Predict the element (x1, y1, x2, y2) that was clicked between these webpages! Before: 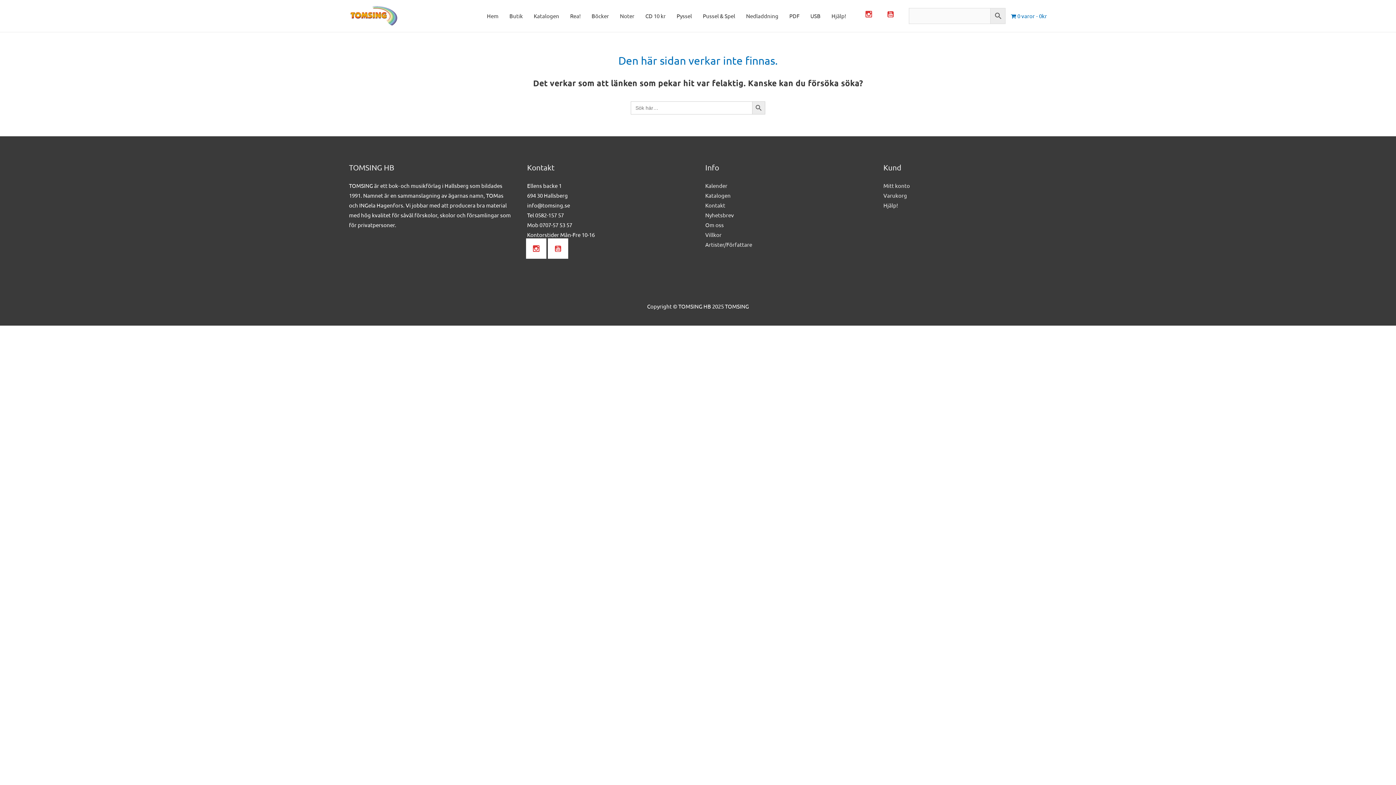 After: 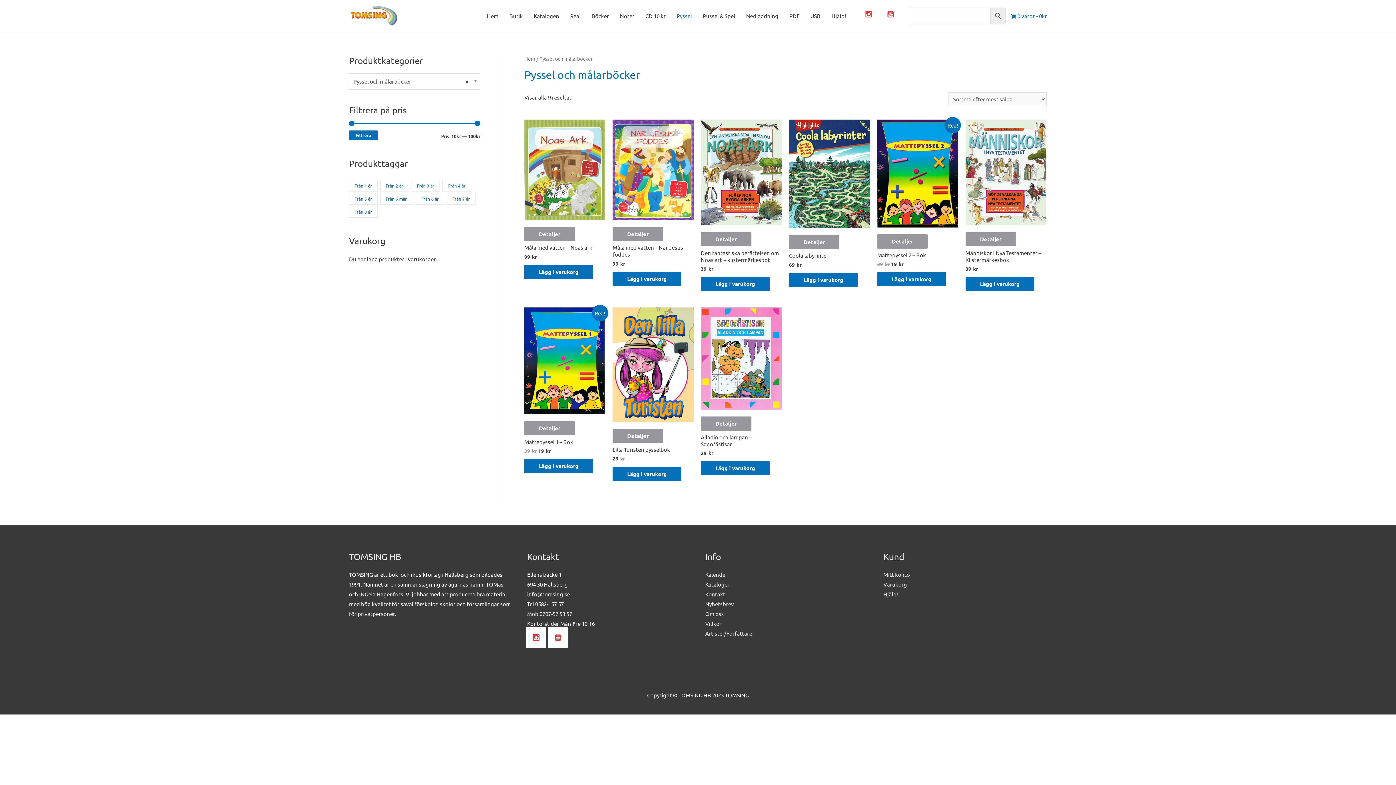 Action: bbox: (671, 5, 697, 26) label: Pyssel